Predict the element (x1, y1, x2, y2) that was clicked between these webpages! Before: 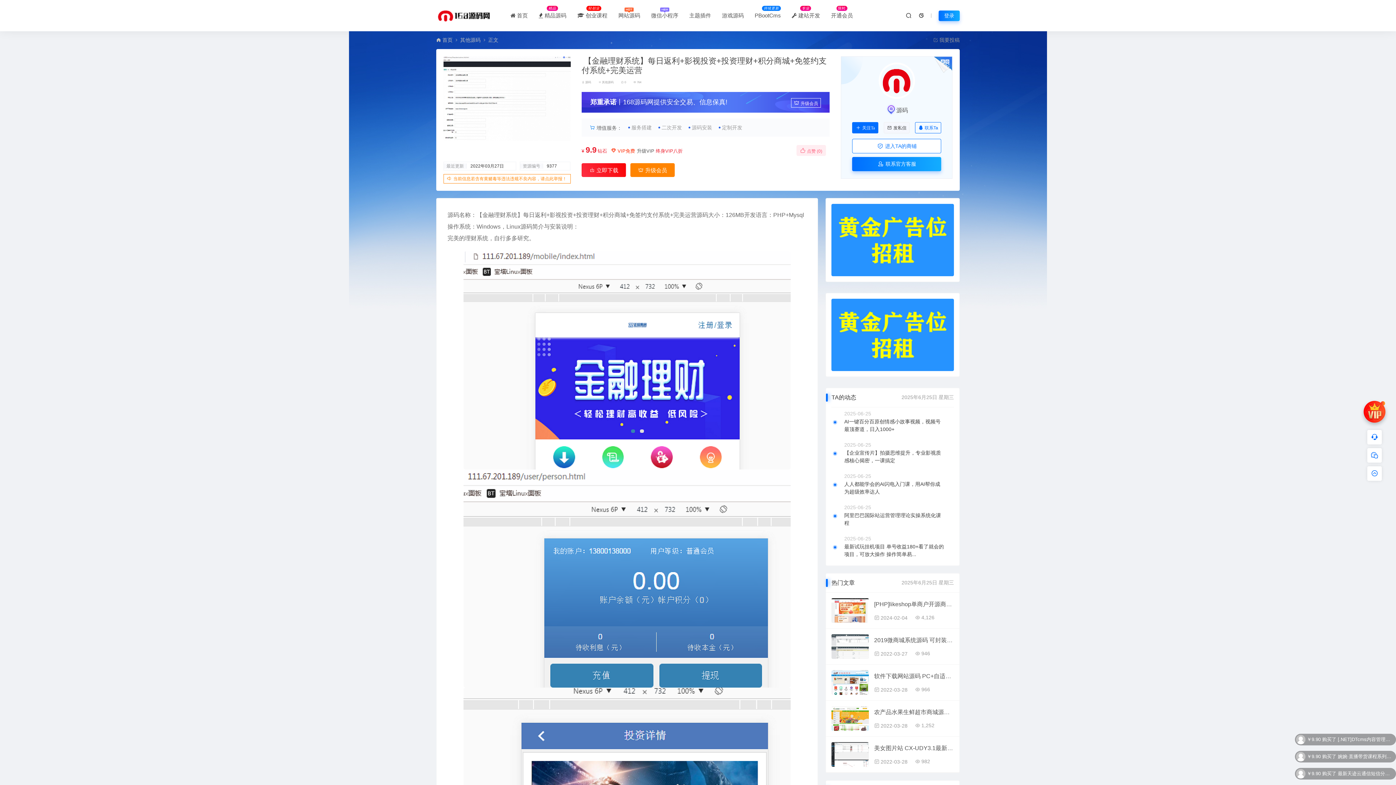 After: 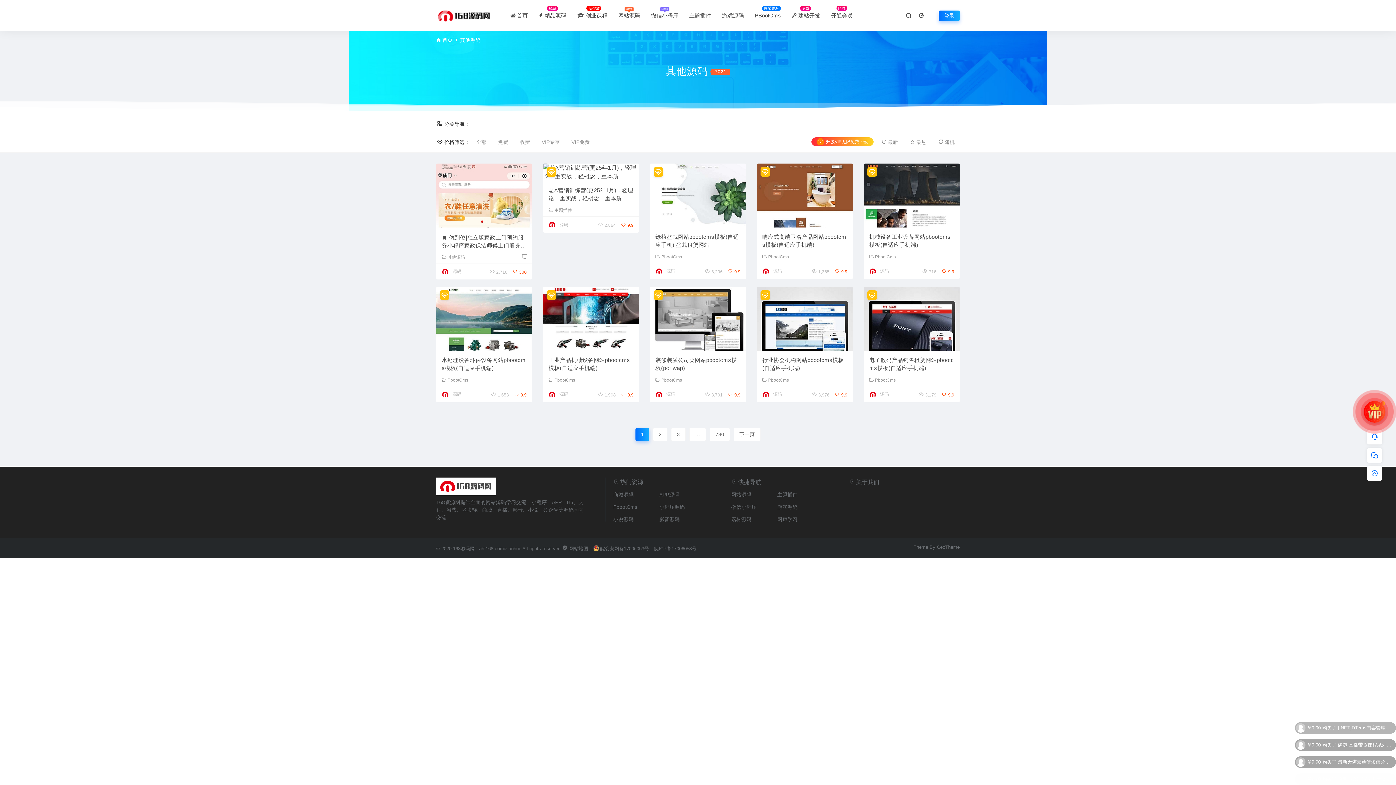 Action: bbox: (602, 80, 613, 84) label: 其他源码